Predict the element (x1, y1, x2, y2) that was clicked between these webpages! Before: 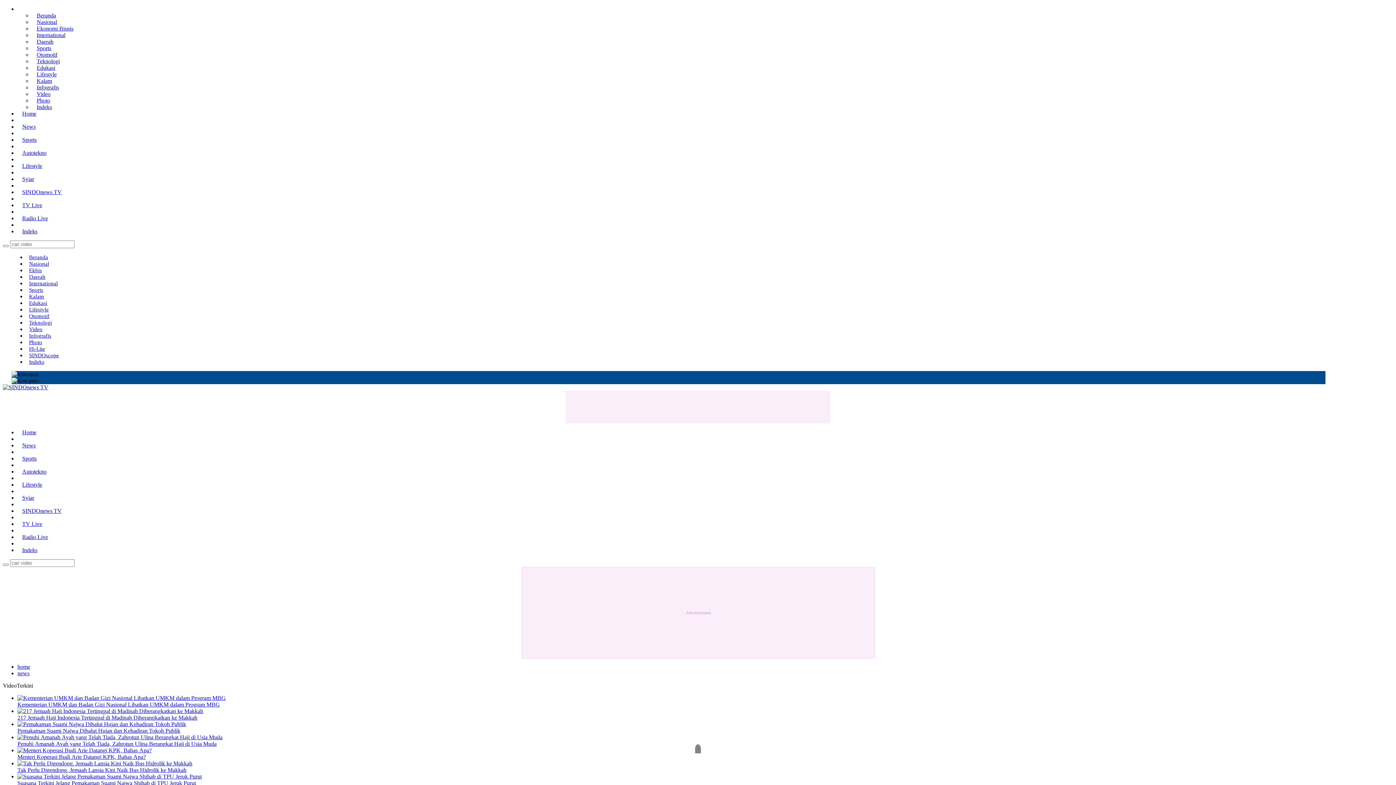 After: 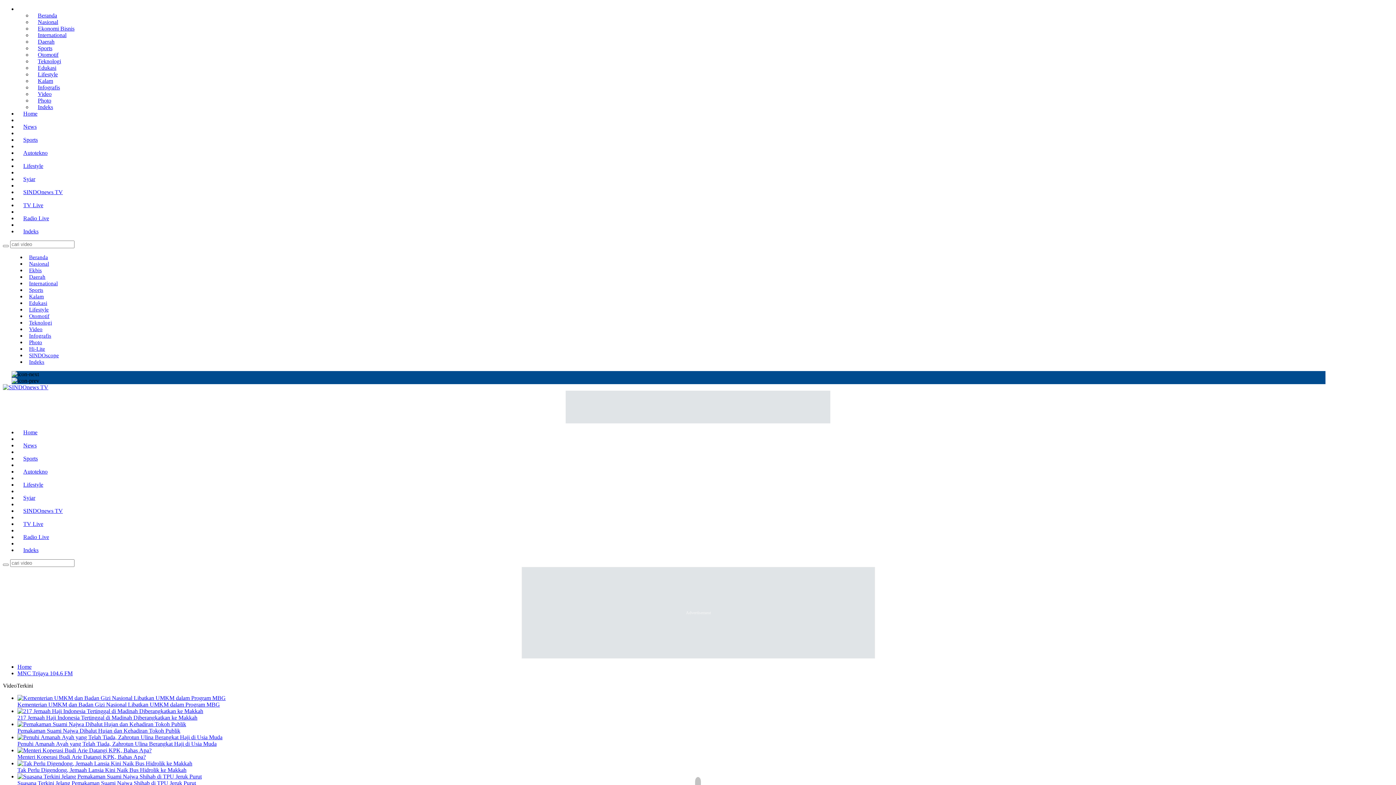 Action: bbox: (17, 212, 52, 224) label: Radio Live